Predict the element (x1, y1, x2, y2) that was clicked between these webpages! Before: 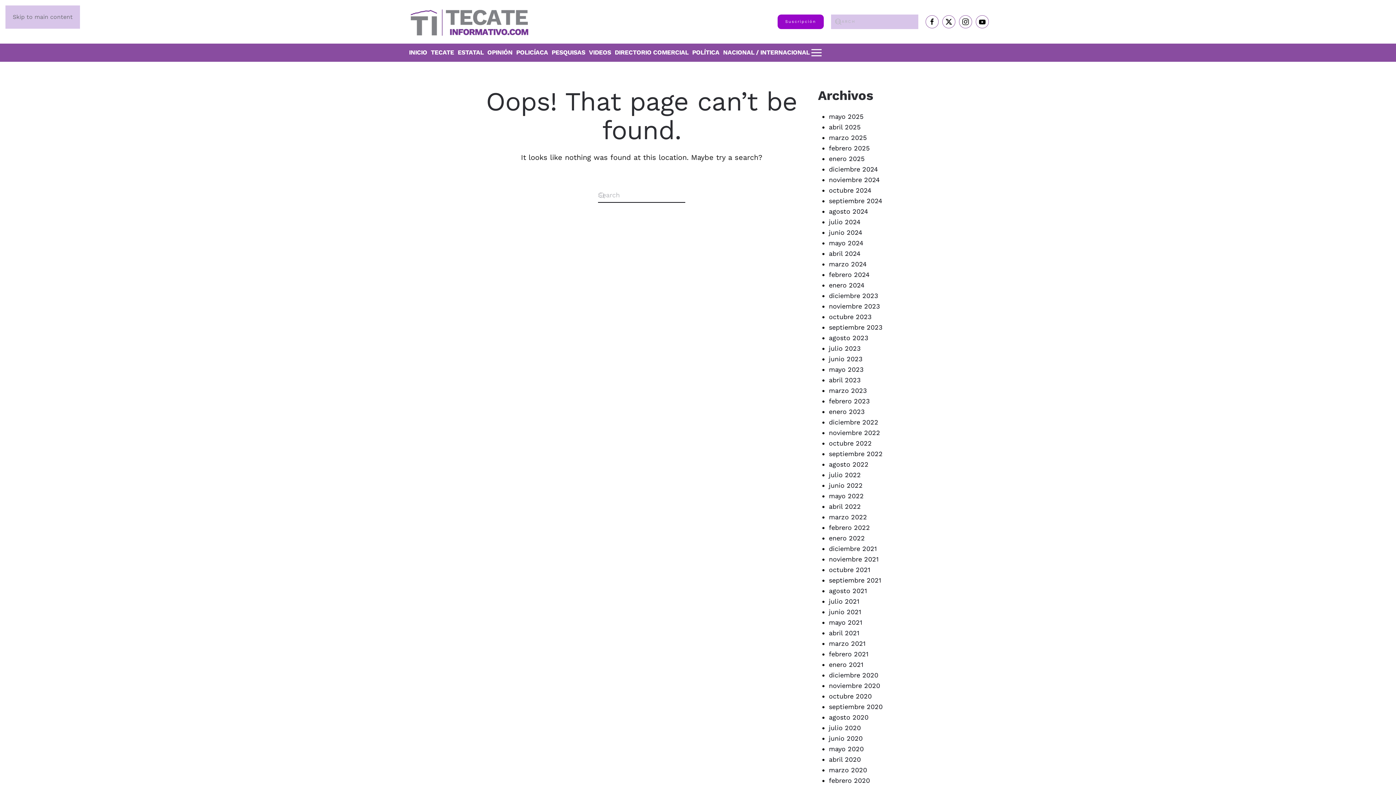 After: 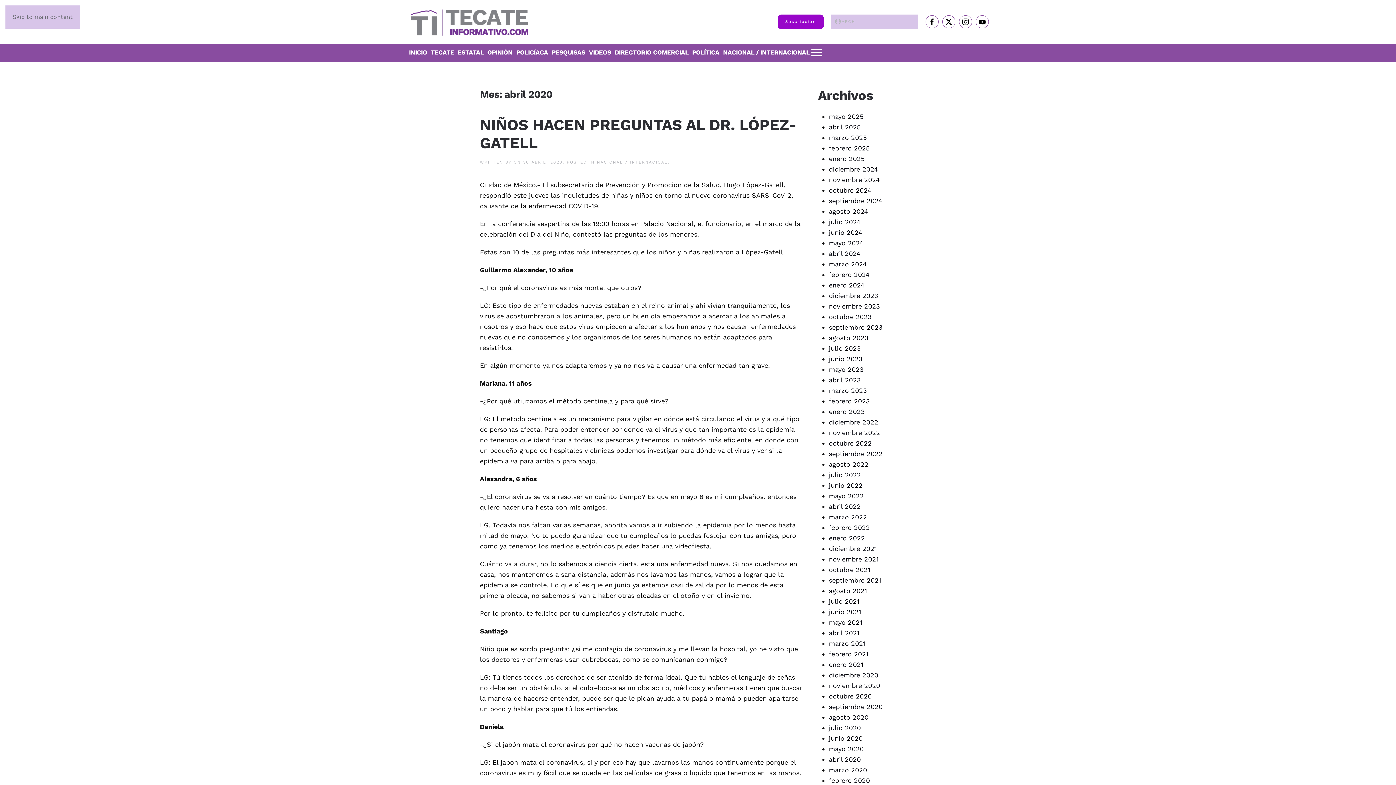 Action: bbox: (829, 755, 861, 763) label: abril 2020